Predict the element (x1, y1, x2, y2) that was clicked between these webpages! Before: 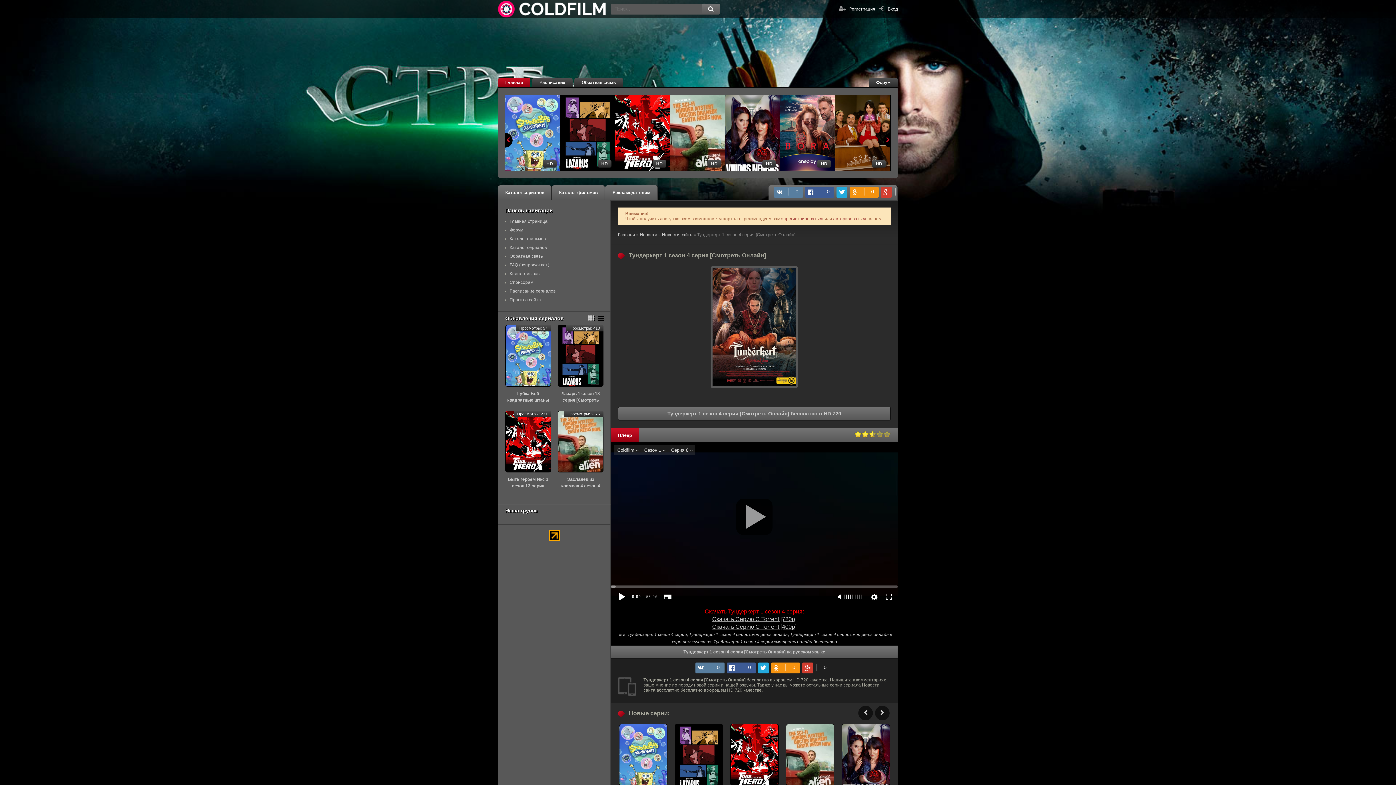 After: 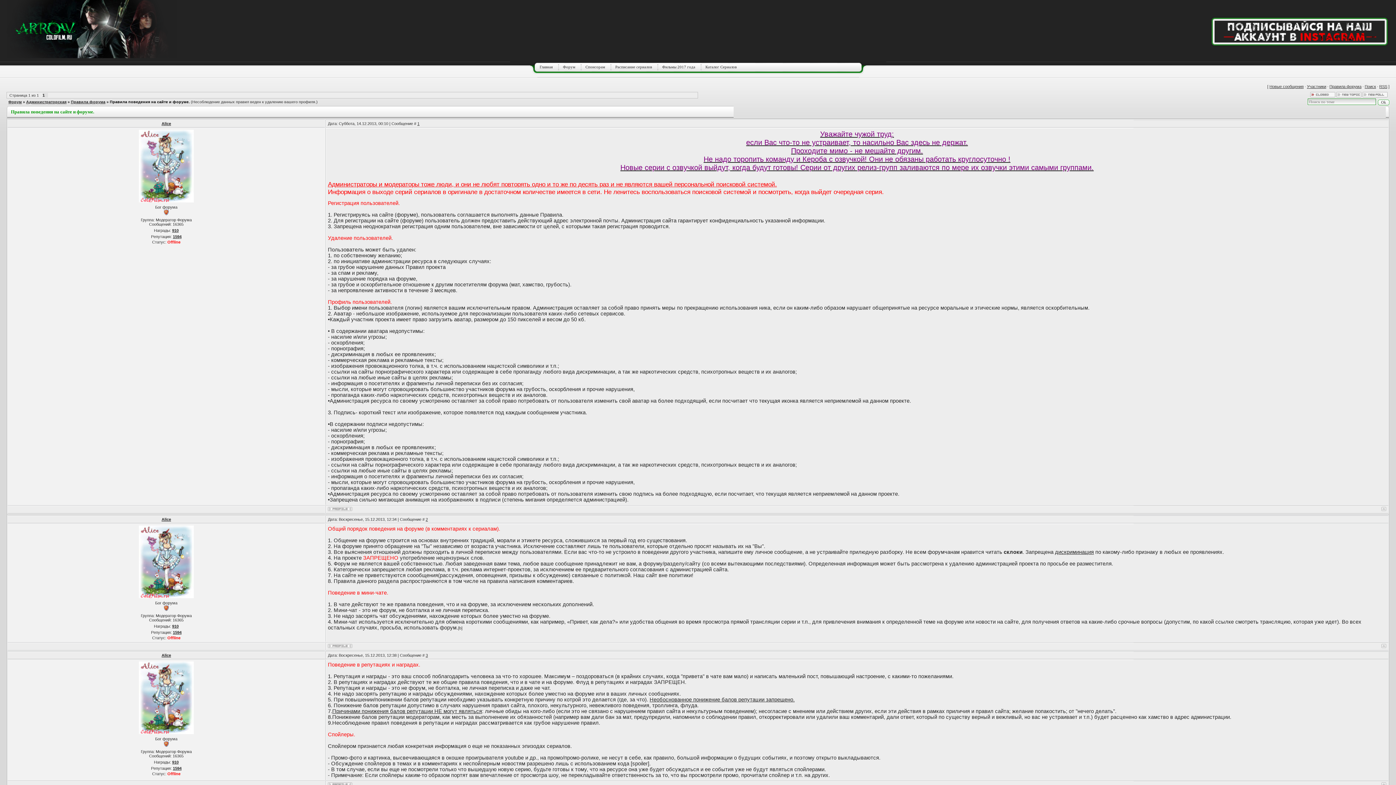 Action: label: Правила сайта bbox: (509, 297, 541, 302)